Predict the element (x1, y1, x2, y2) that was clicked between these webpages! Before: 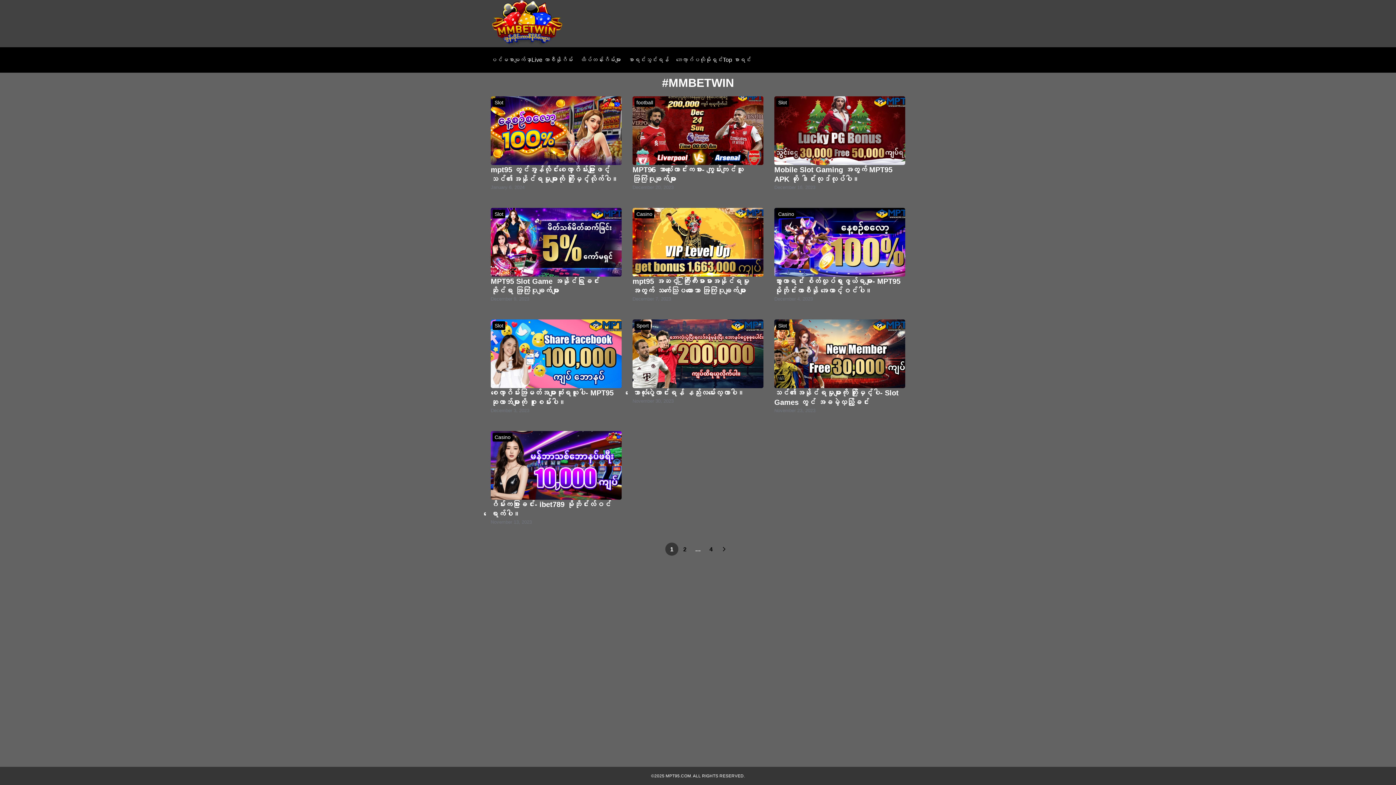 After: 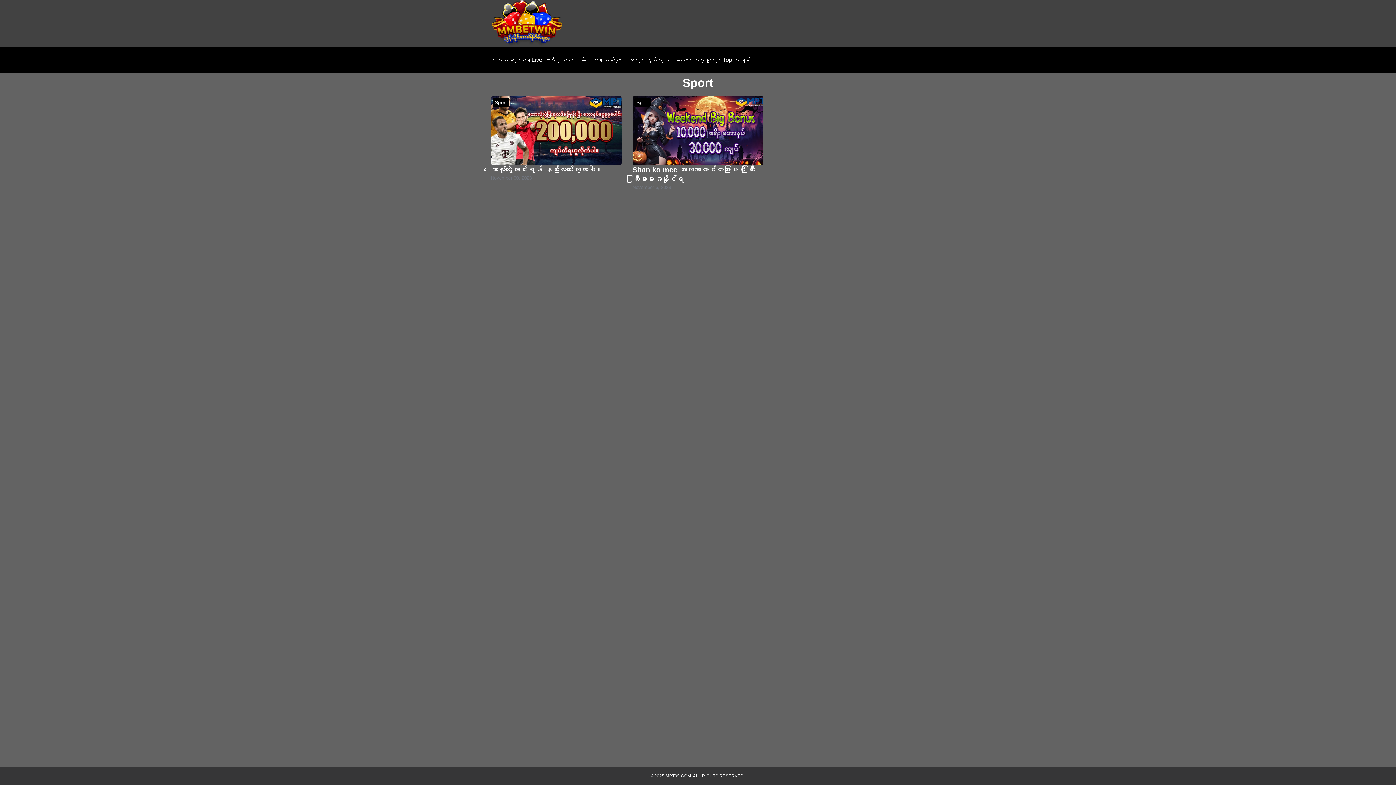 Action: label: Sport bbox: (634, 321, 650, 330)